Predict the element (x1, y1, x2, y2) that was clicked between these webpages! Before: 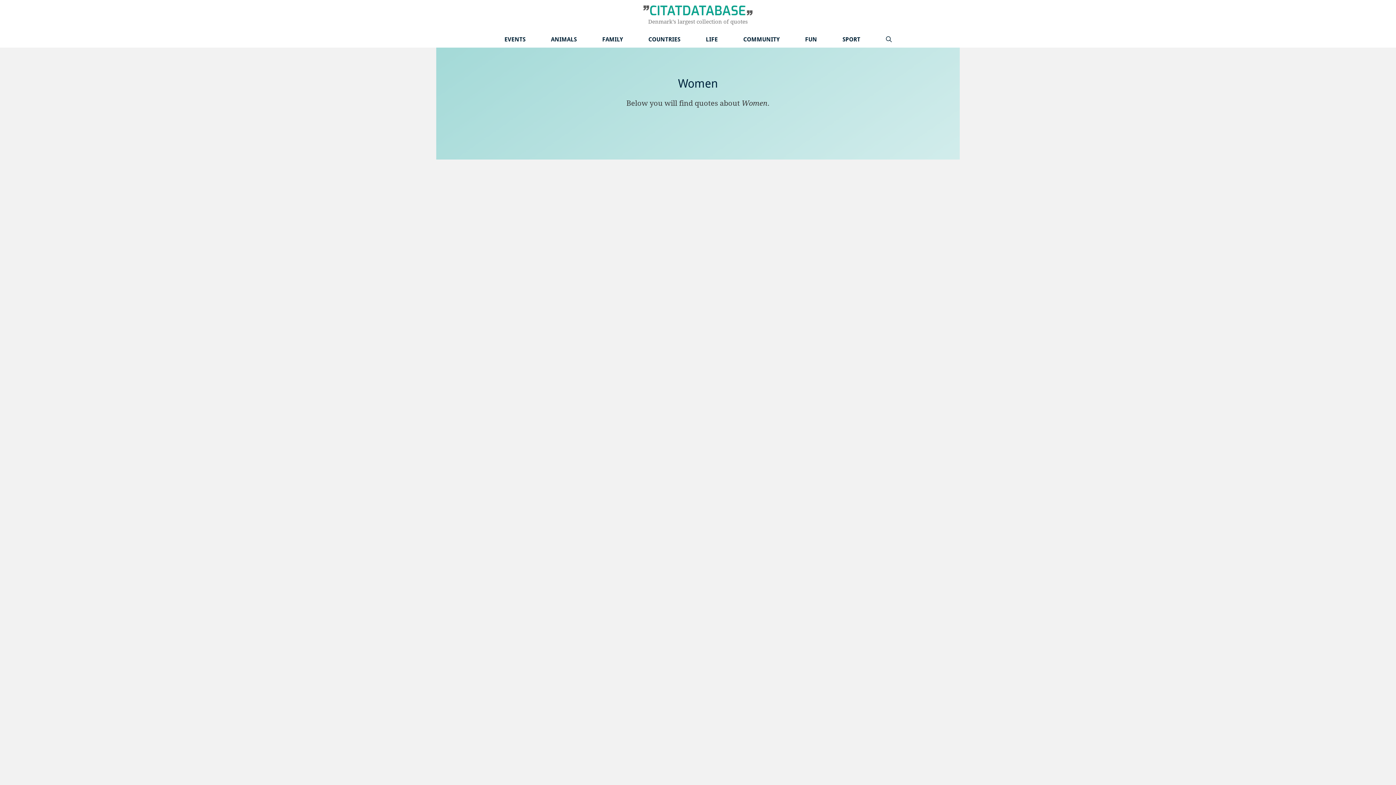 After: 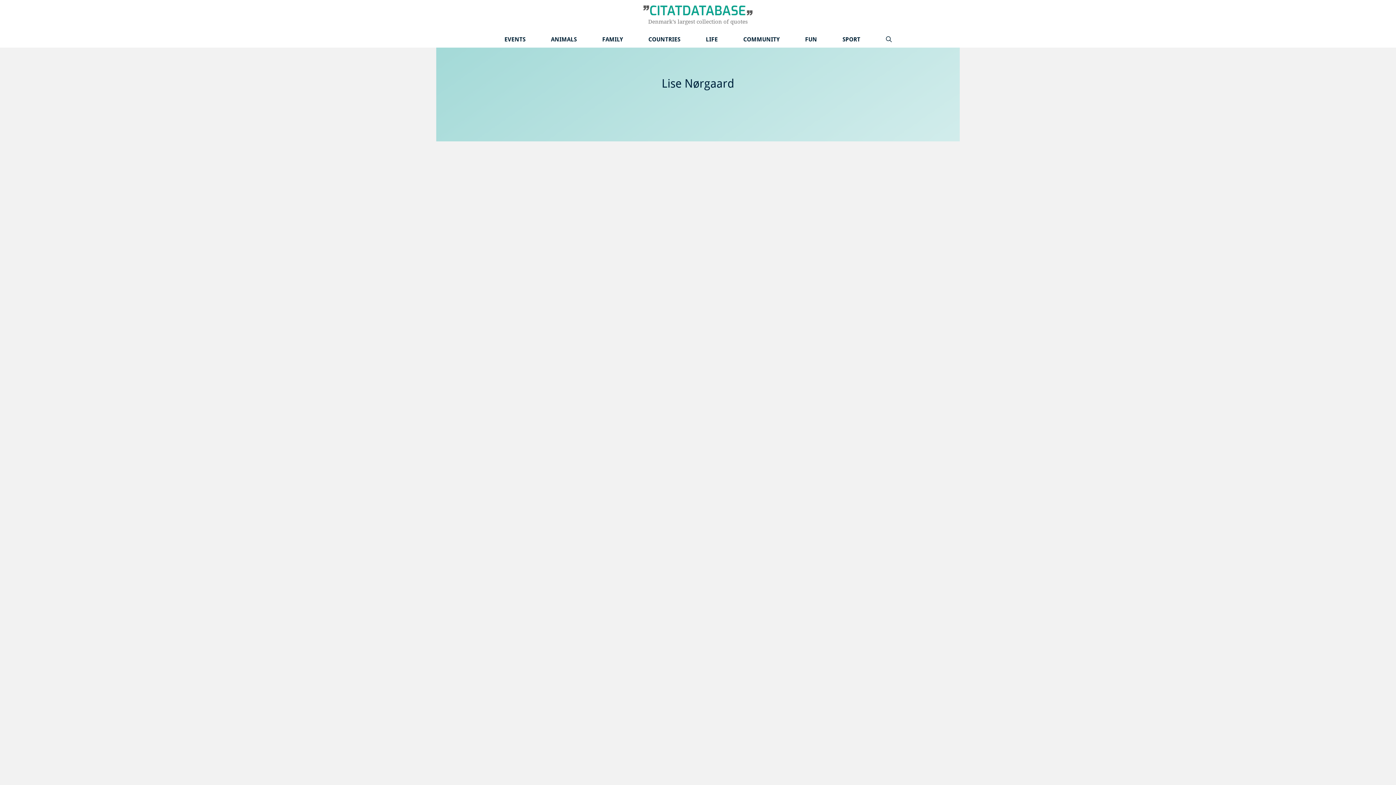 Action: bbox: (499, 342, 534, 347) label: Lise Nørgaard